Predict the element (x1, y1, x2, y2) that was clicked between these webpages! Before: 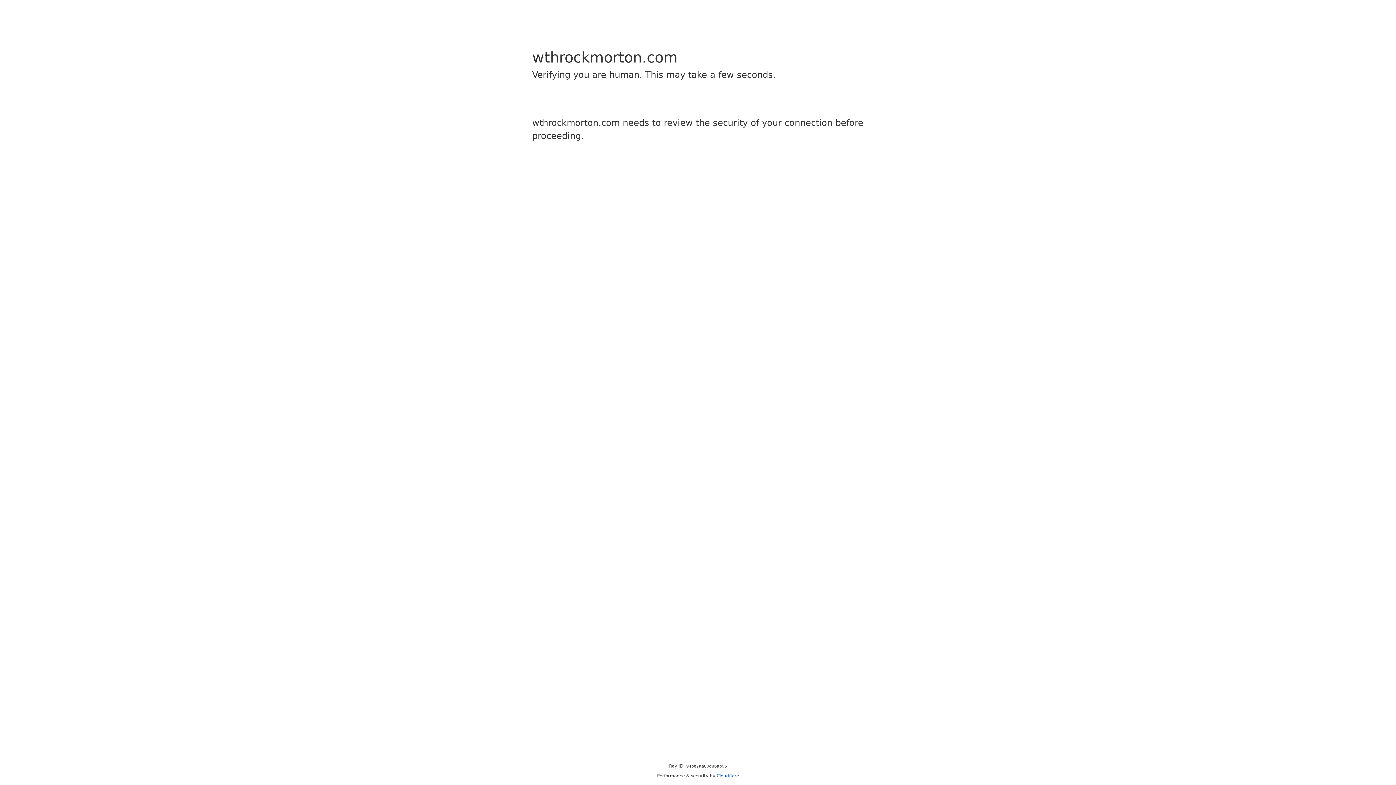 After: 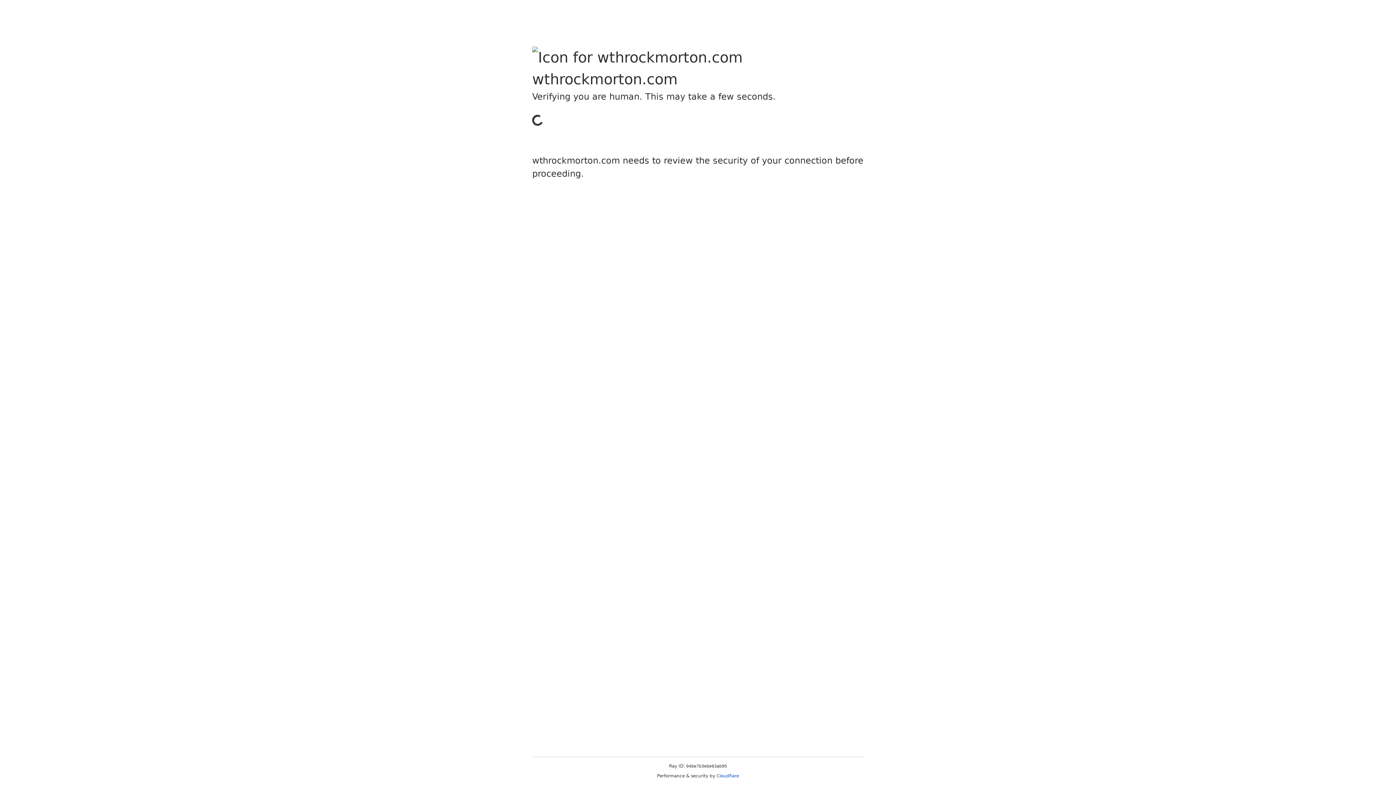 Action: label: Cloudflare bbox: (716, 773, 739, 778)